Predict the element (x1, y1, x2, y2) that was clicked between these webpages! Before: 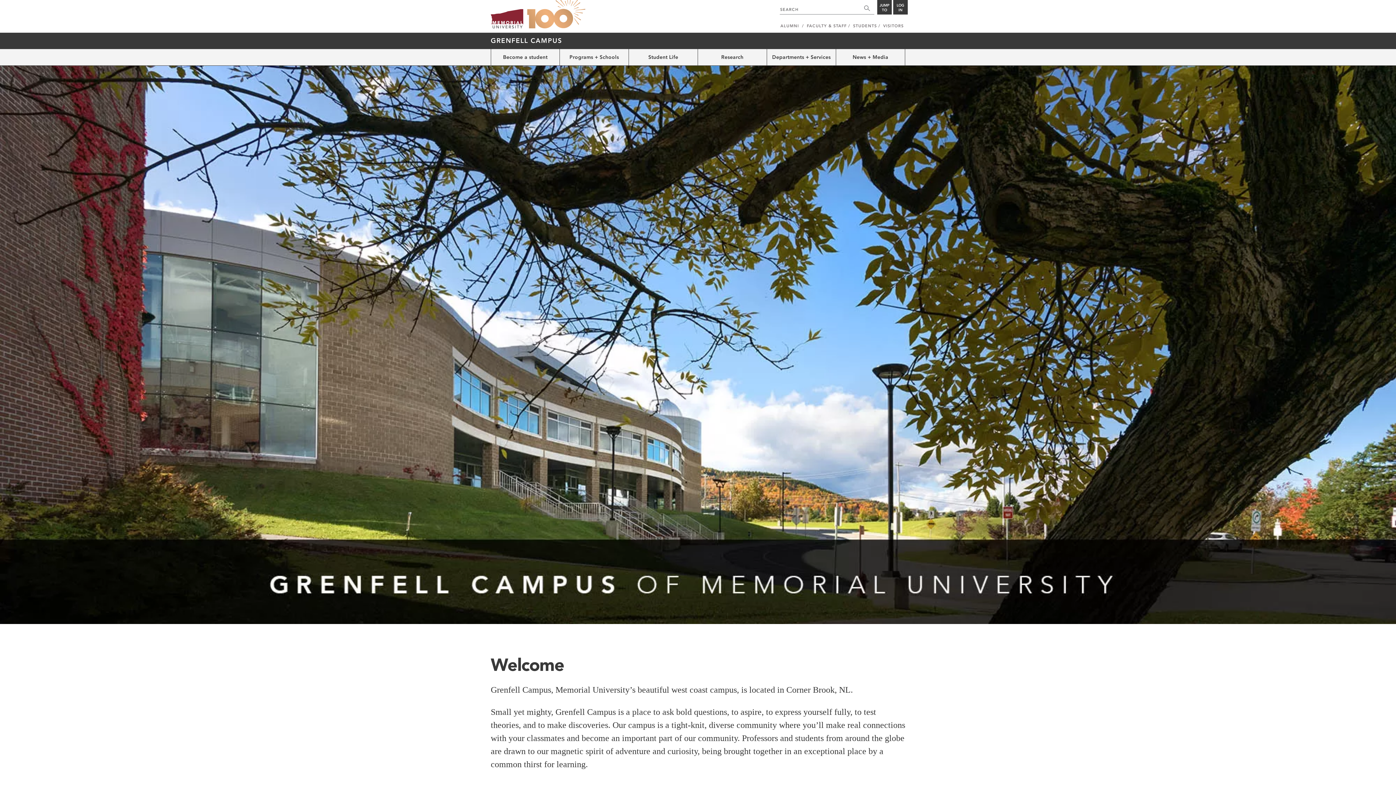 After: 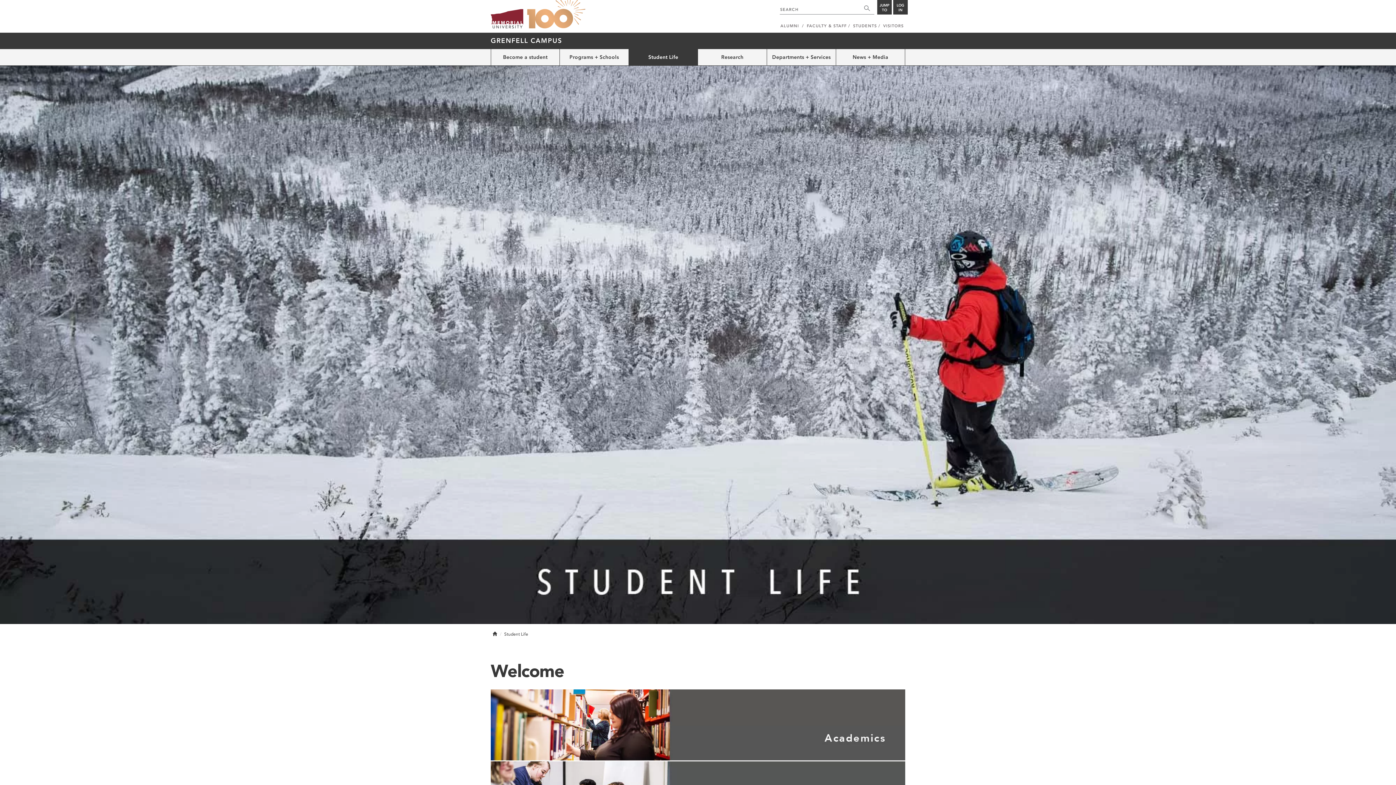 Action: label: Student Life bbox: (629, 49, 698, 65)